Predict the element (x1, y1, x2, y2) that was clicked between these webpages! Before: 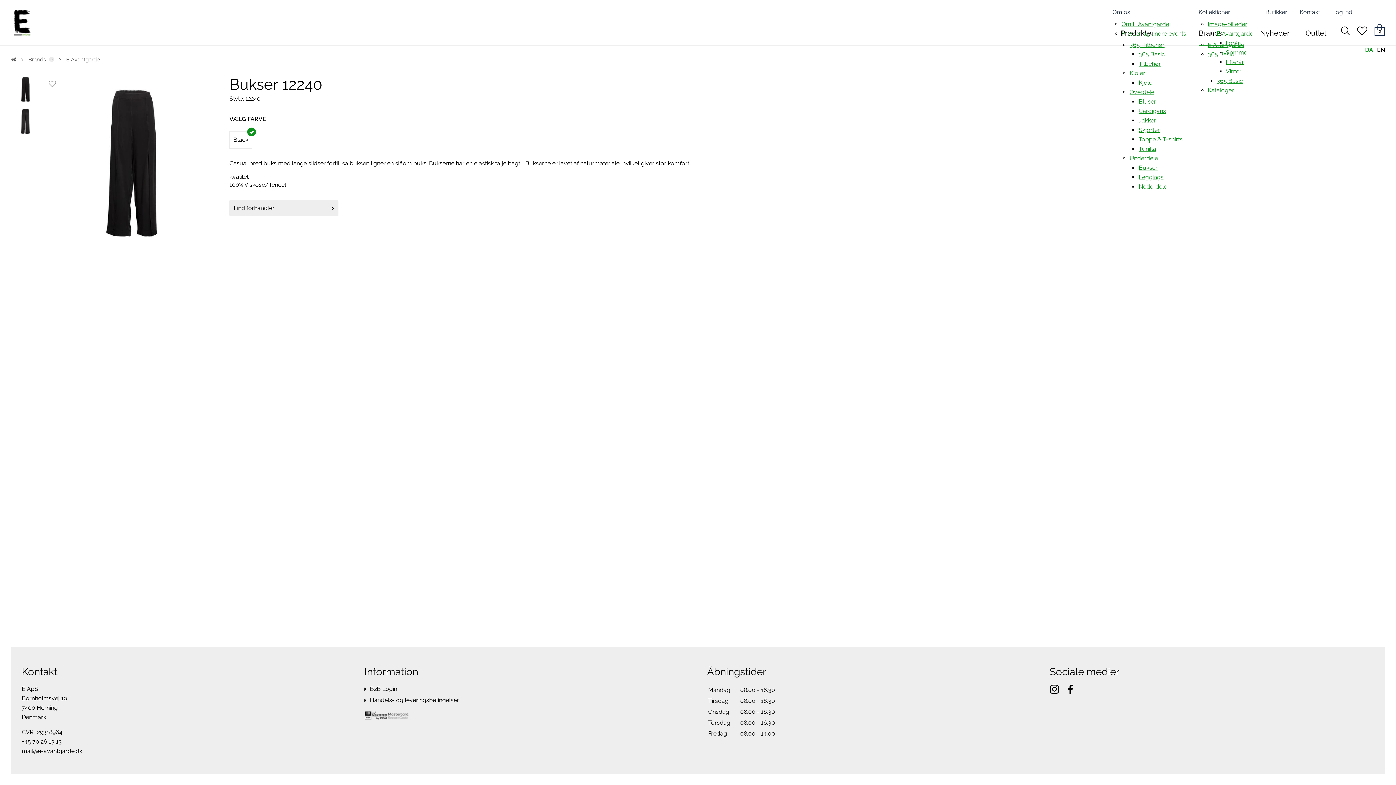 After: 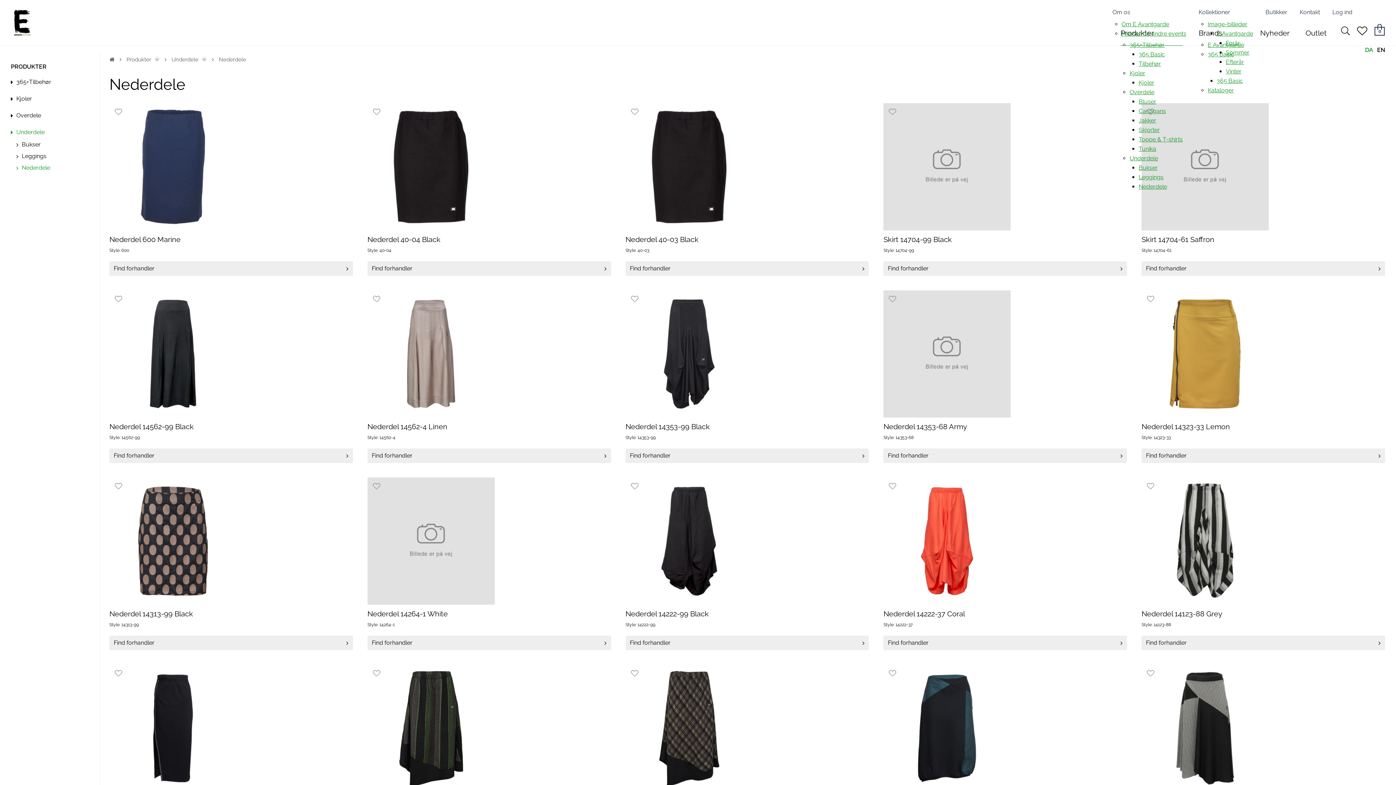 Action: label: Nederdele bbox: (1139, 183, 1167, 190)